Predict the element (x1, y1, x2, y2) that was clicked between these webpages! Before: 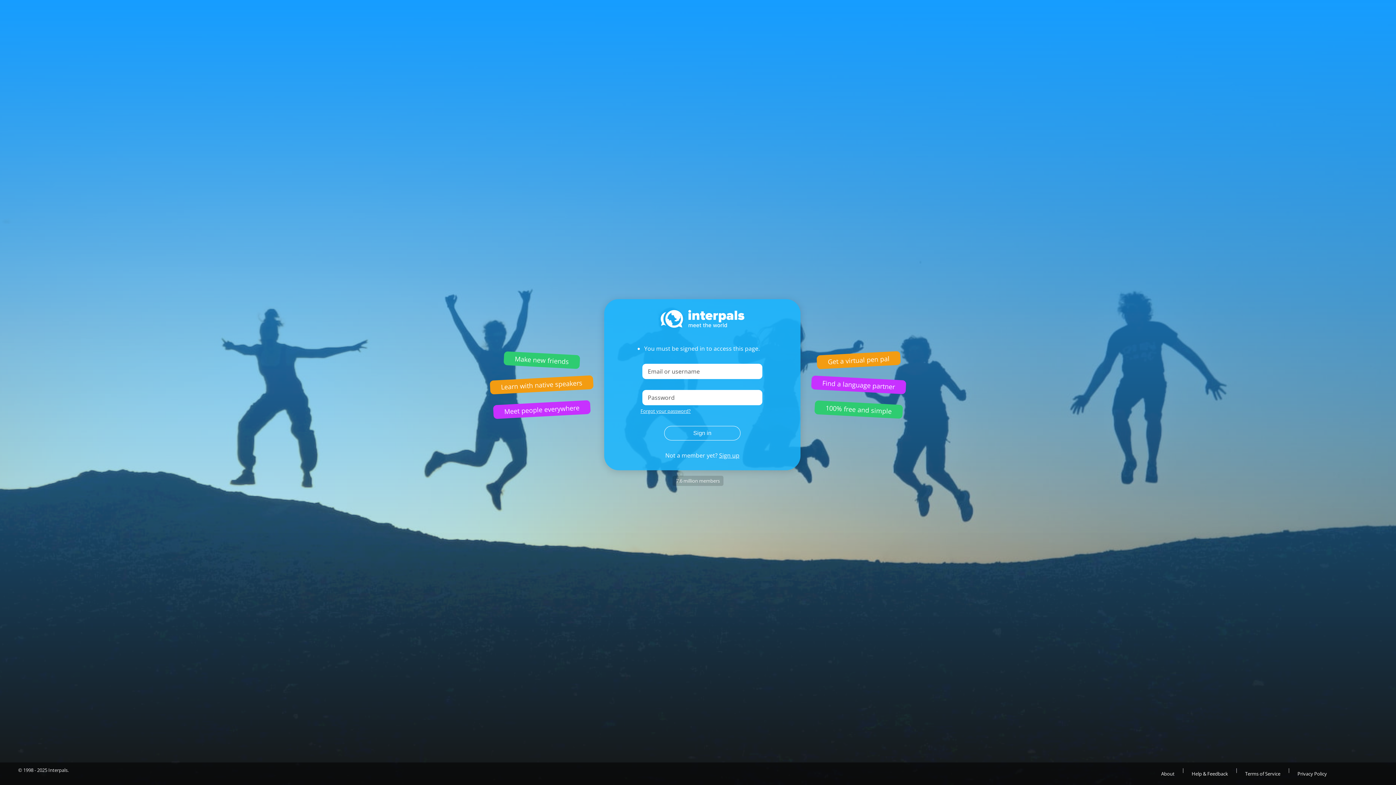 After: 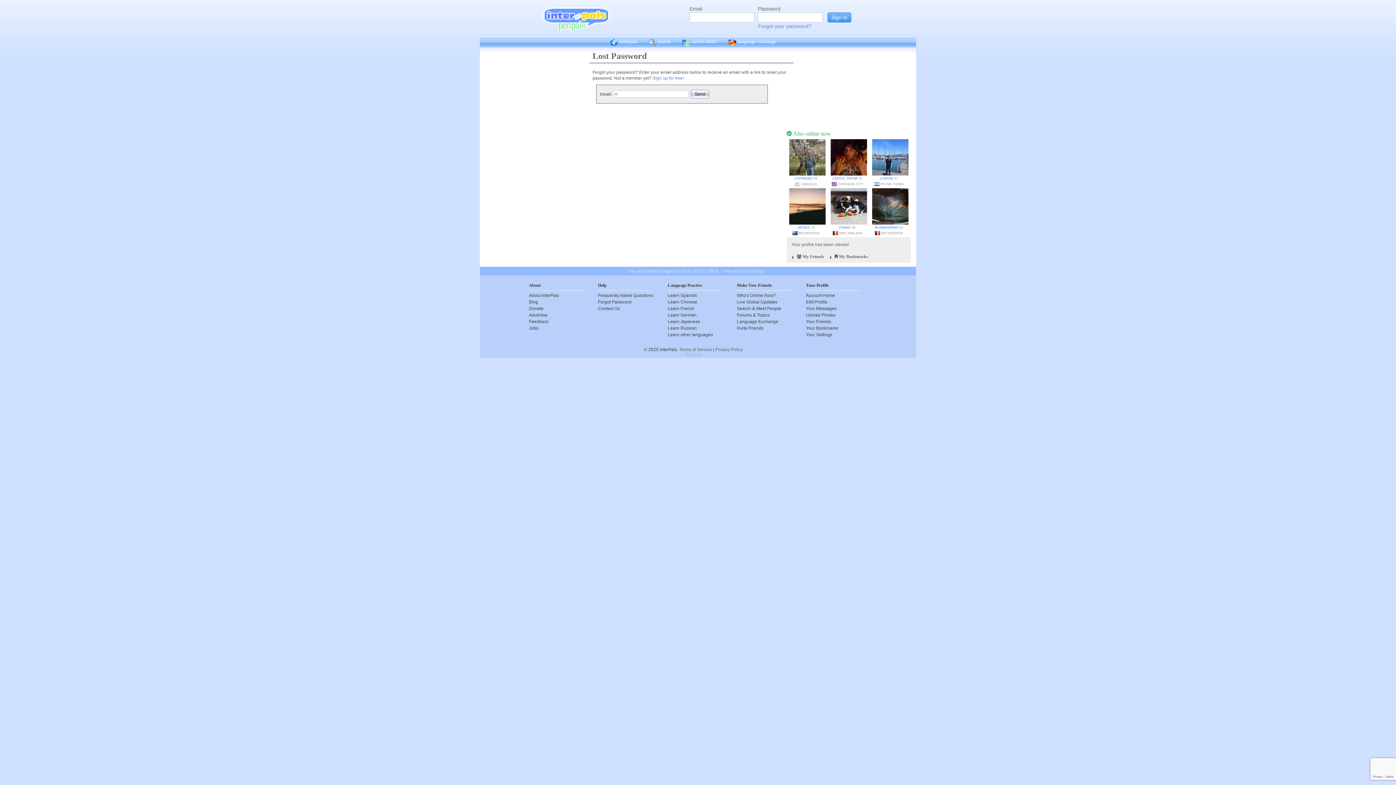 Action: label: Forgot your password? bbox: (640, 408, 690, 414)